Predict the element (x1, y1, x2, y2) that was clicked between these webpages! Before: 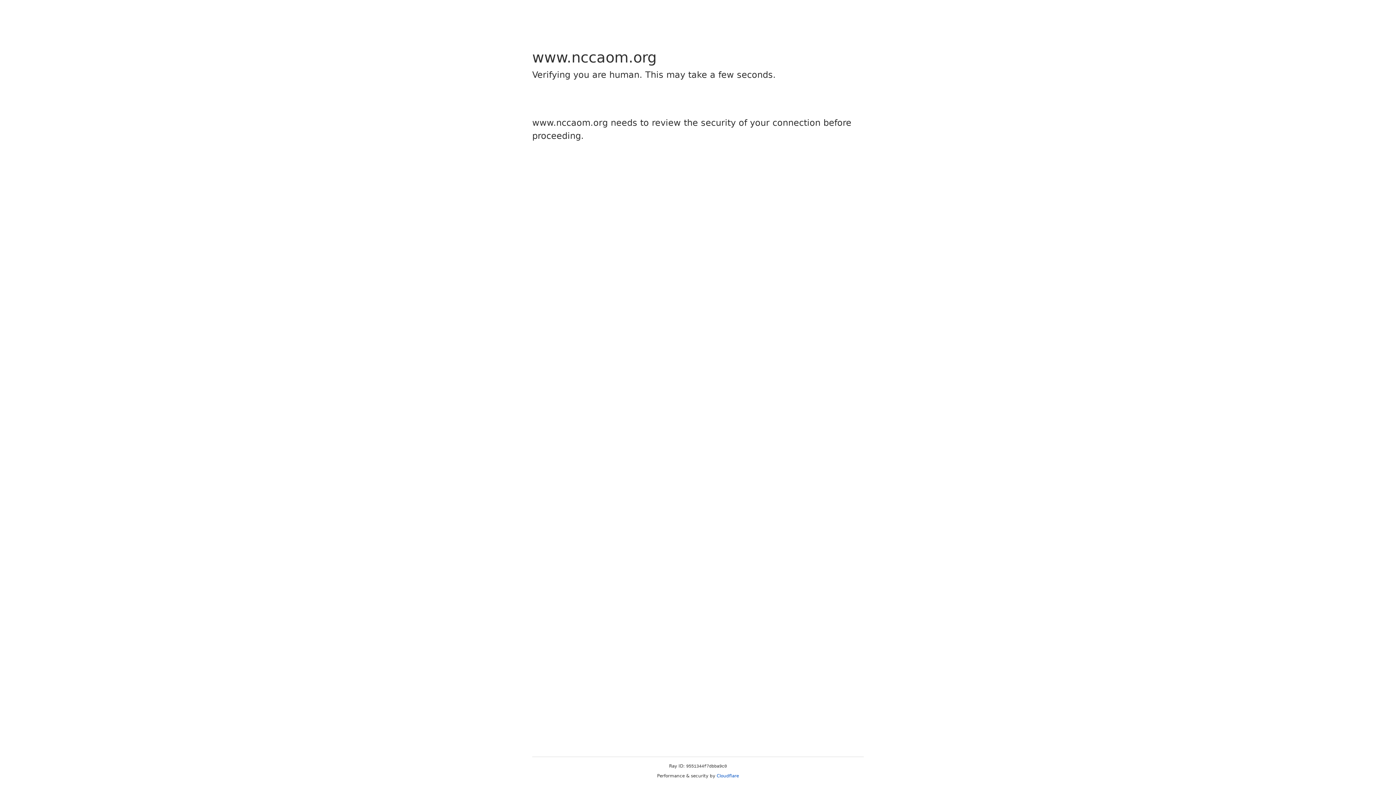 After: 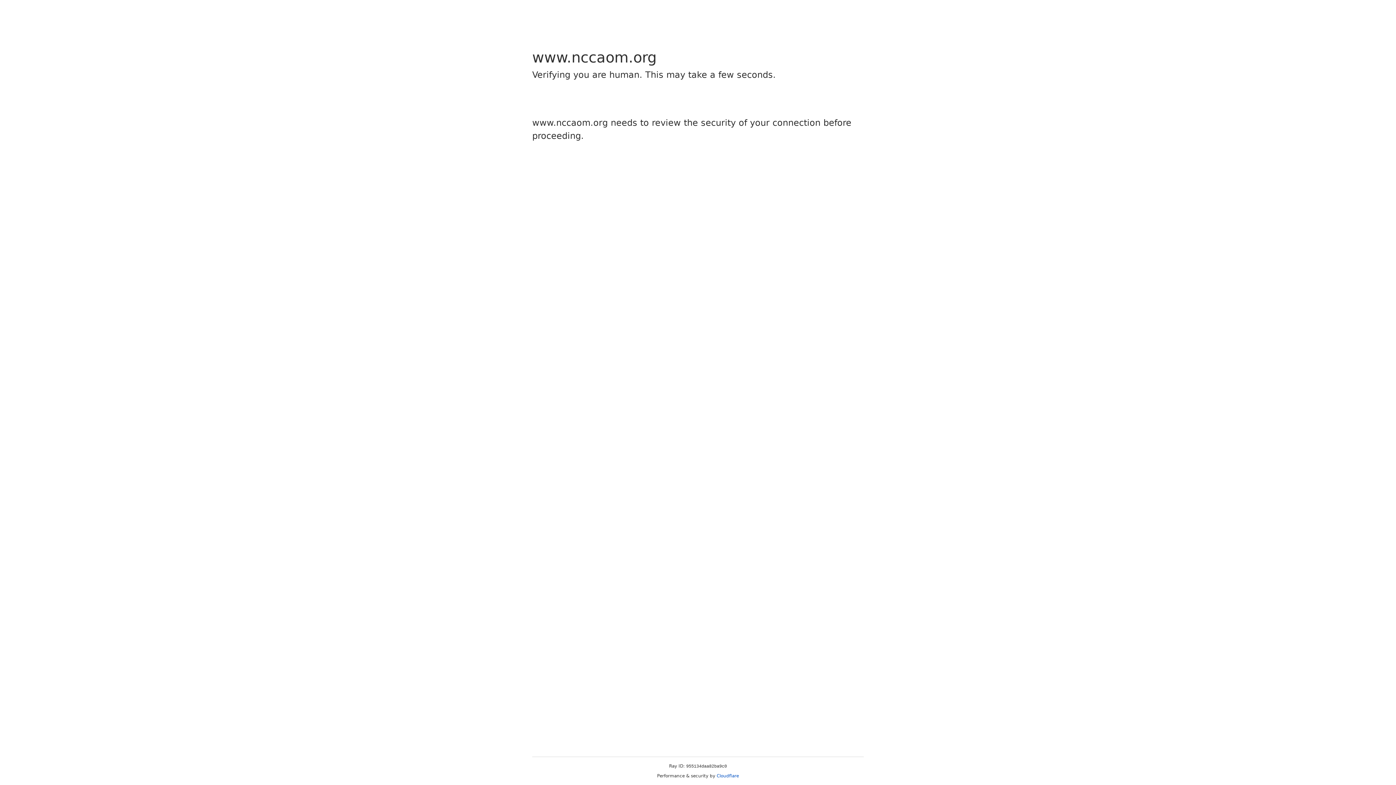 Action: label: Cloudflare bbox: (716, 773, 739, 778)